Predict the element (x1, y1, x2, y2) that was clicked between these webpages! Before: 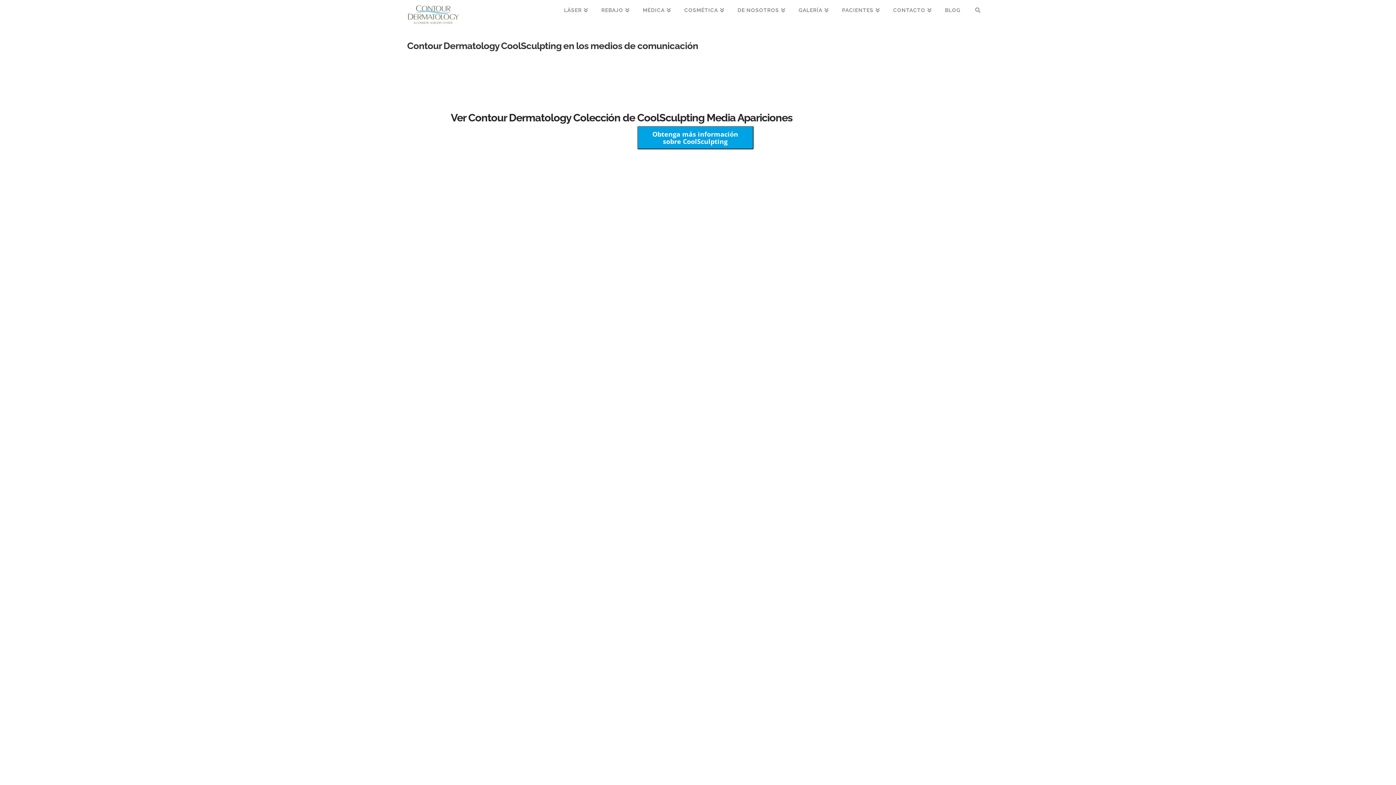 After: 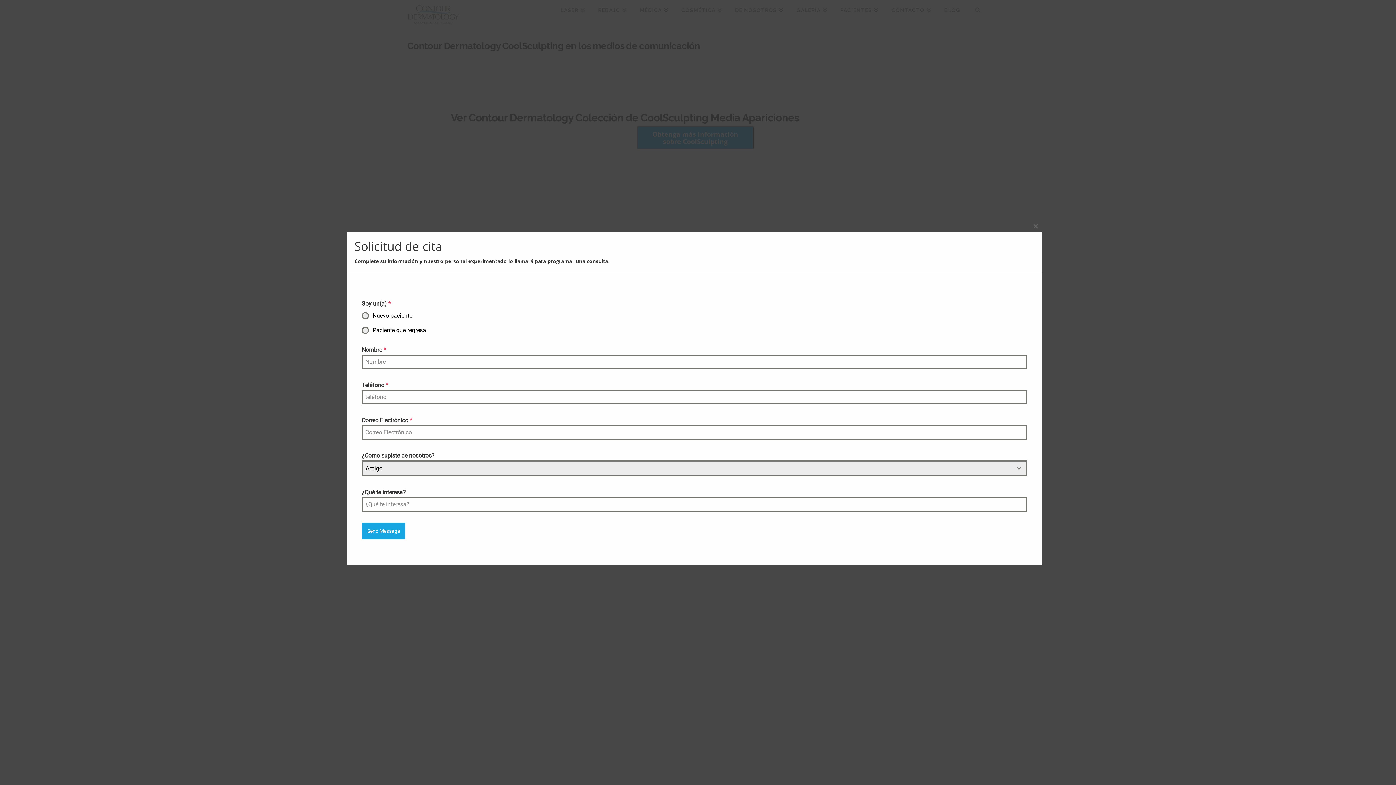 Action: label: Obtenga más información sobre CoolSculpting bbox: (637, 126, 753, 149)